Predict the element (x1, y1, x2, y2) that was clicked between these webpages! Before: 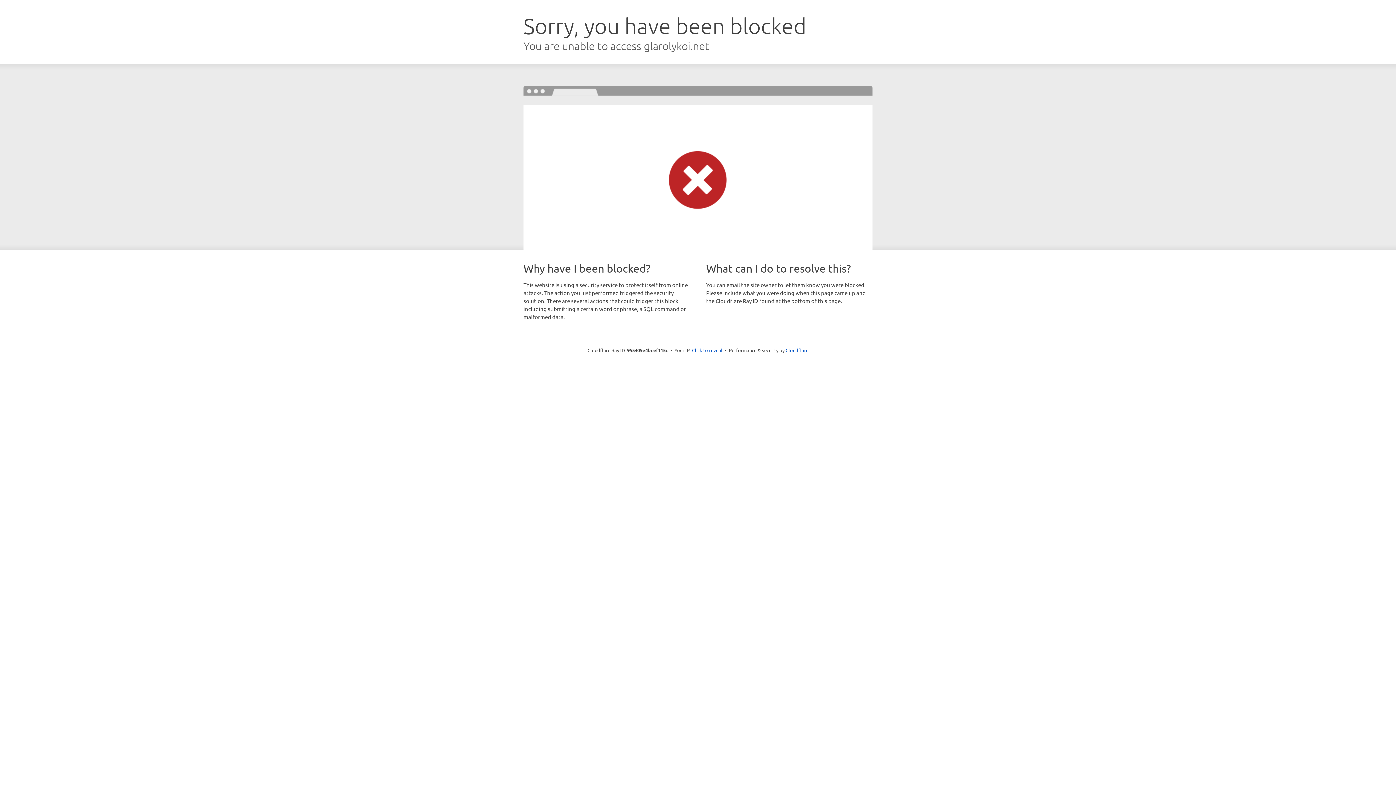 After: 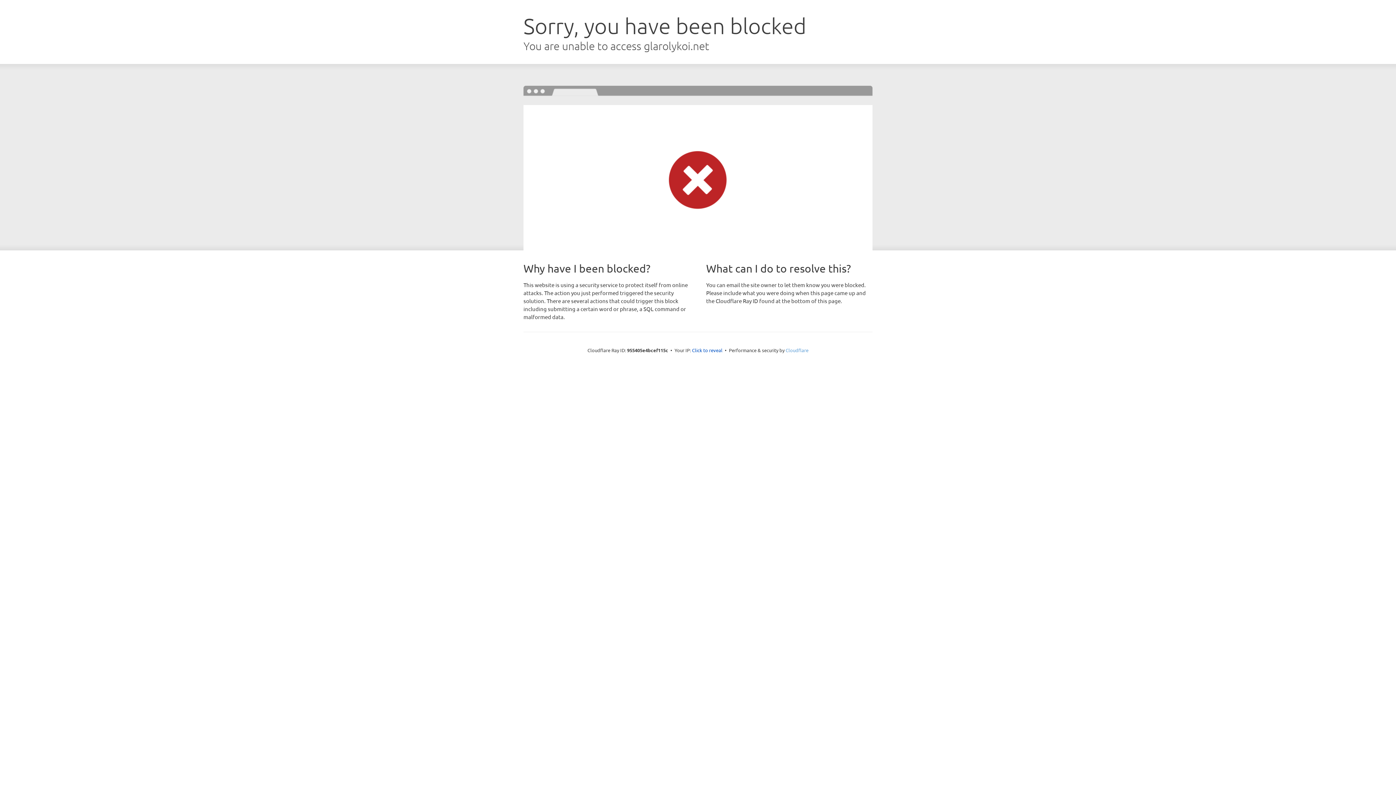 Action: bbox: (785, 347, 808, 353) label: Cloudflare